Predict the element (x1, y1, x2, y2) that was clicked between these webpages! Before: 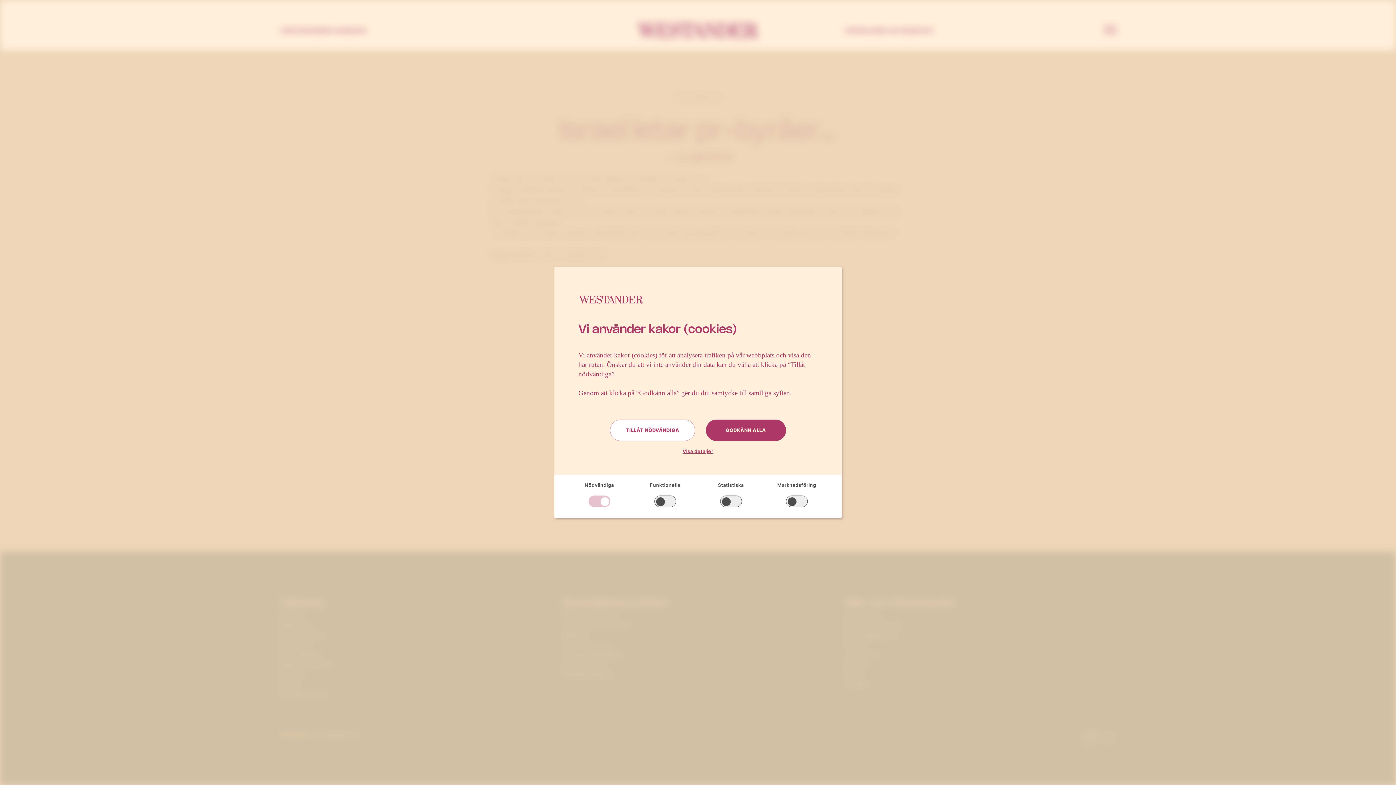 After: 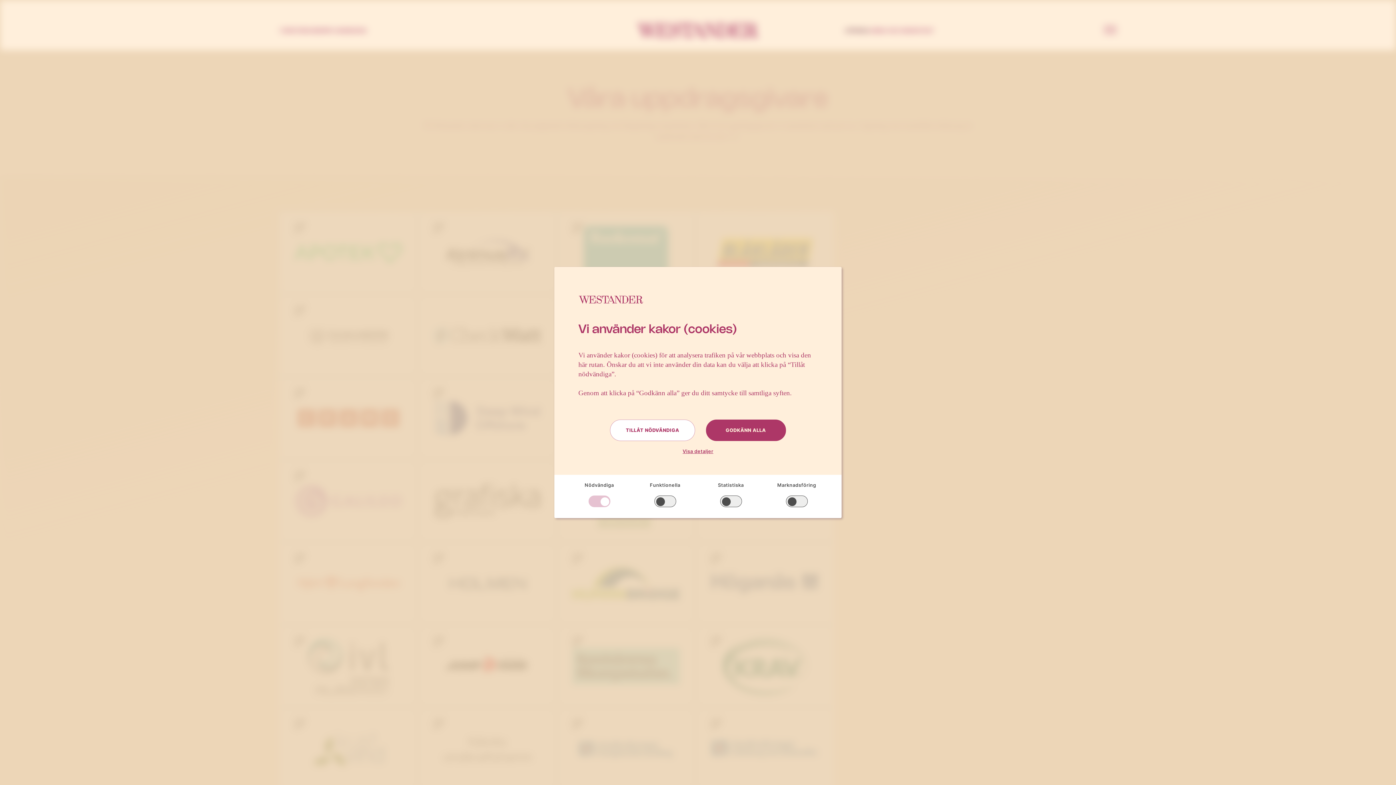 Action: label: UPPDRAG bbox: (845, 21, 869, 39)